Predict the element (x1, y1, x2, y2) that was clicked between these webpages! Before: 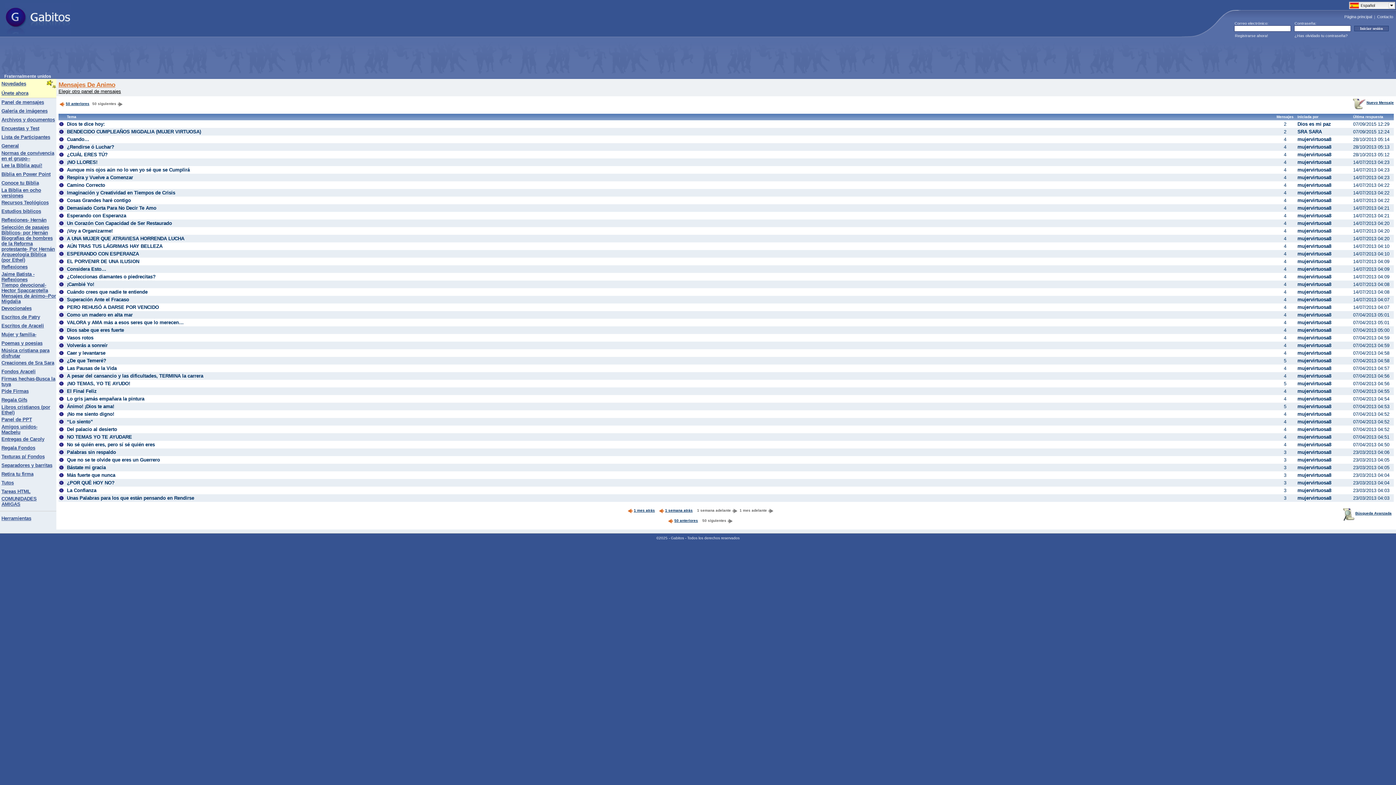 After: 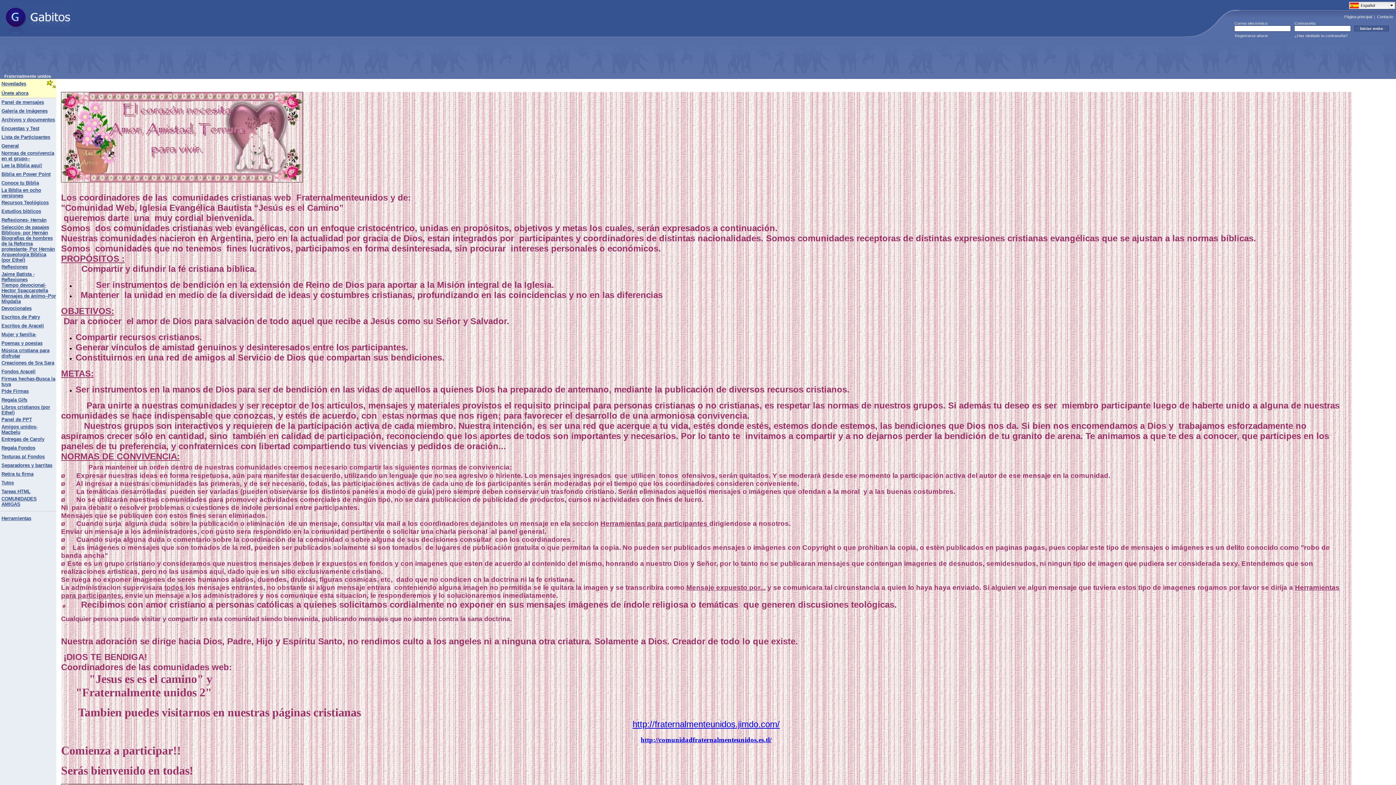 Action: label: Normas de convivencia en el grupo-- bbox: (1, 151, 54, 161)